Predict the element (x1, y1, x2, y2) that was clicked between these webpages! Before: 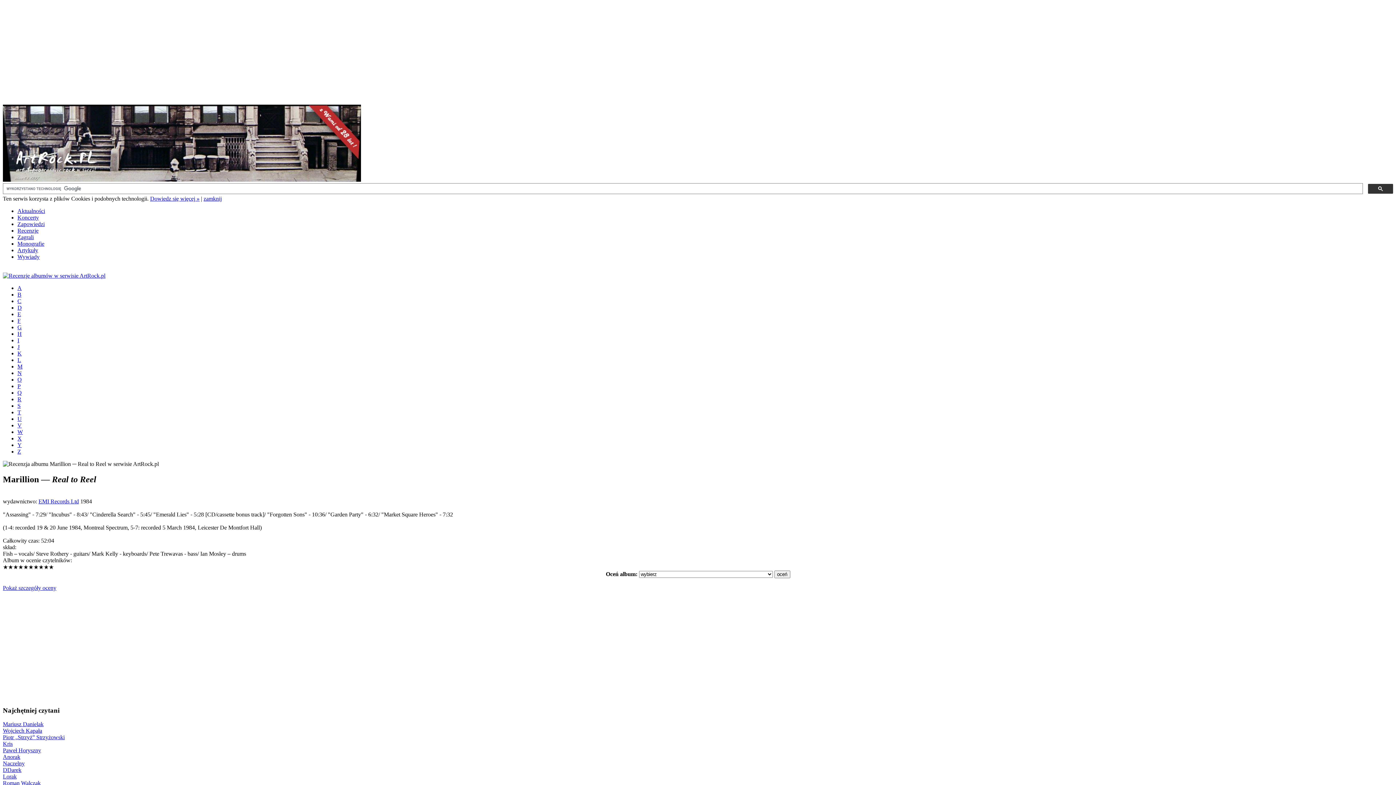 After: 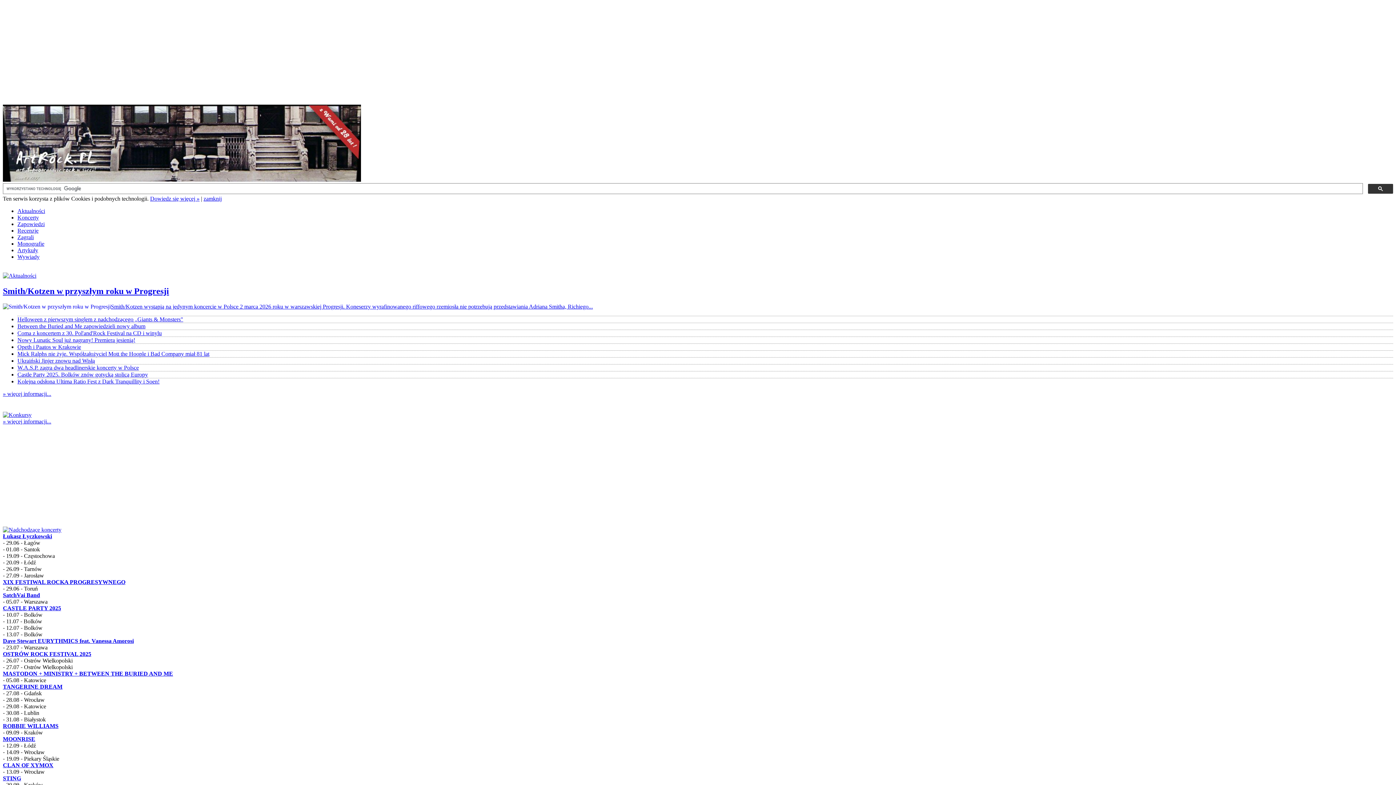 Action: bbox: (17, 247, 38, 253) label: Artykuły